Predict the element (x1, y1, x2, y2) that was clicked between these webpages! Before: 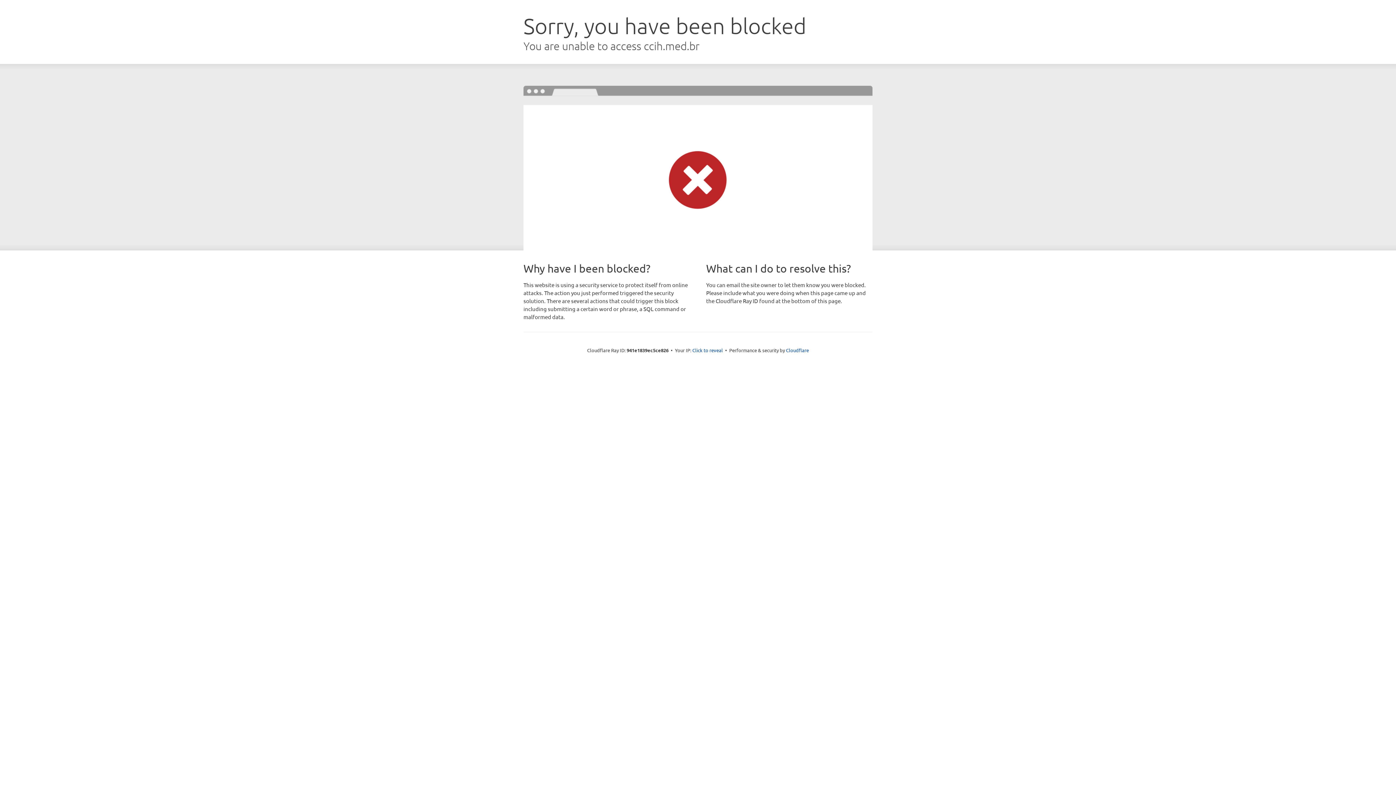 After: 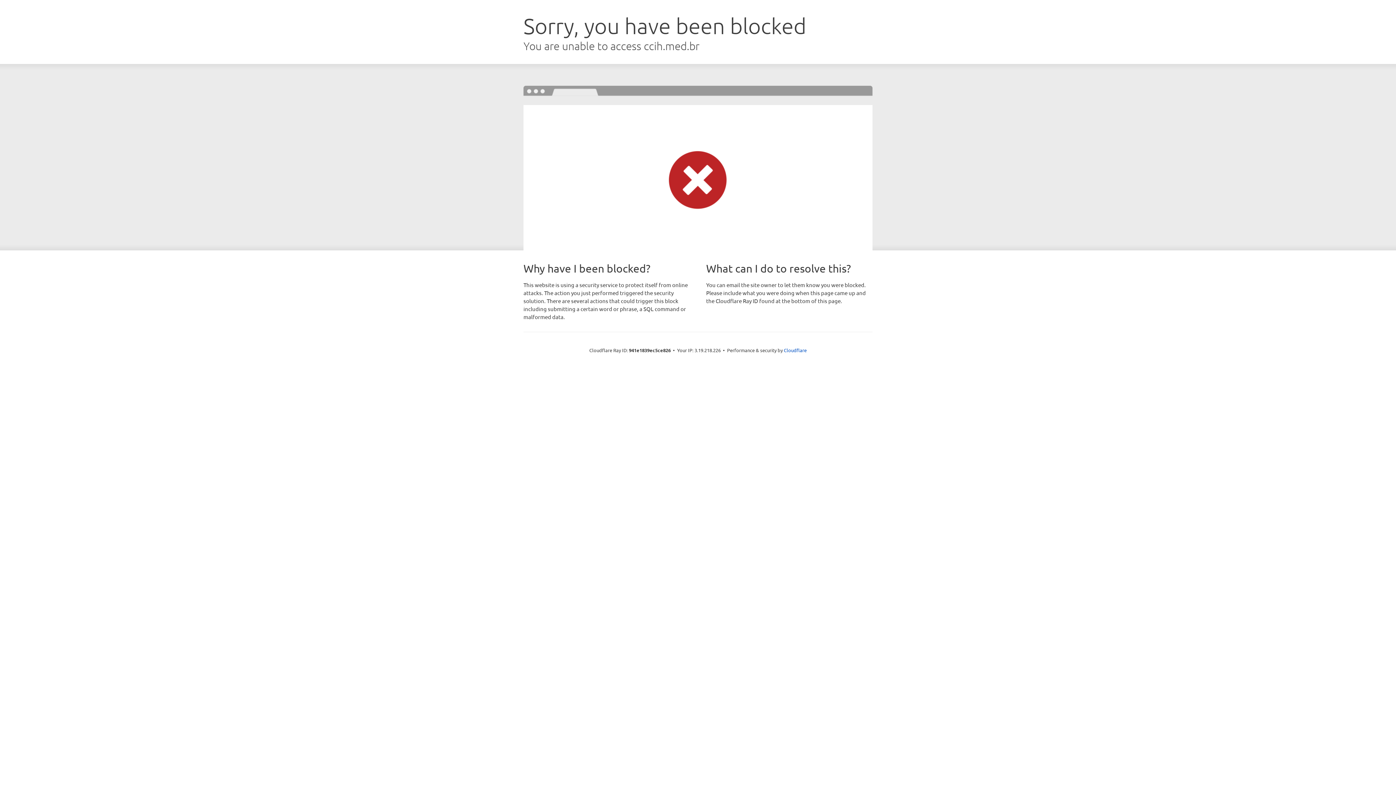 Action: bbox: (692, 346, 723, 353) label: Click to reveal